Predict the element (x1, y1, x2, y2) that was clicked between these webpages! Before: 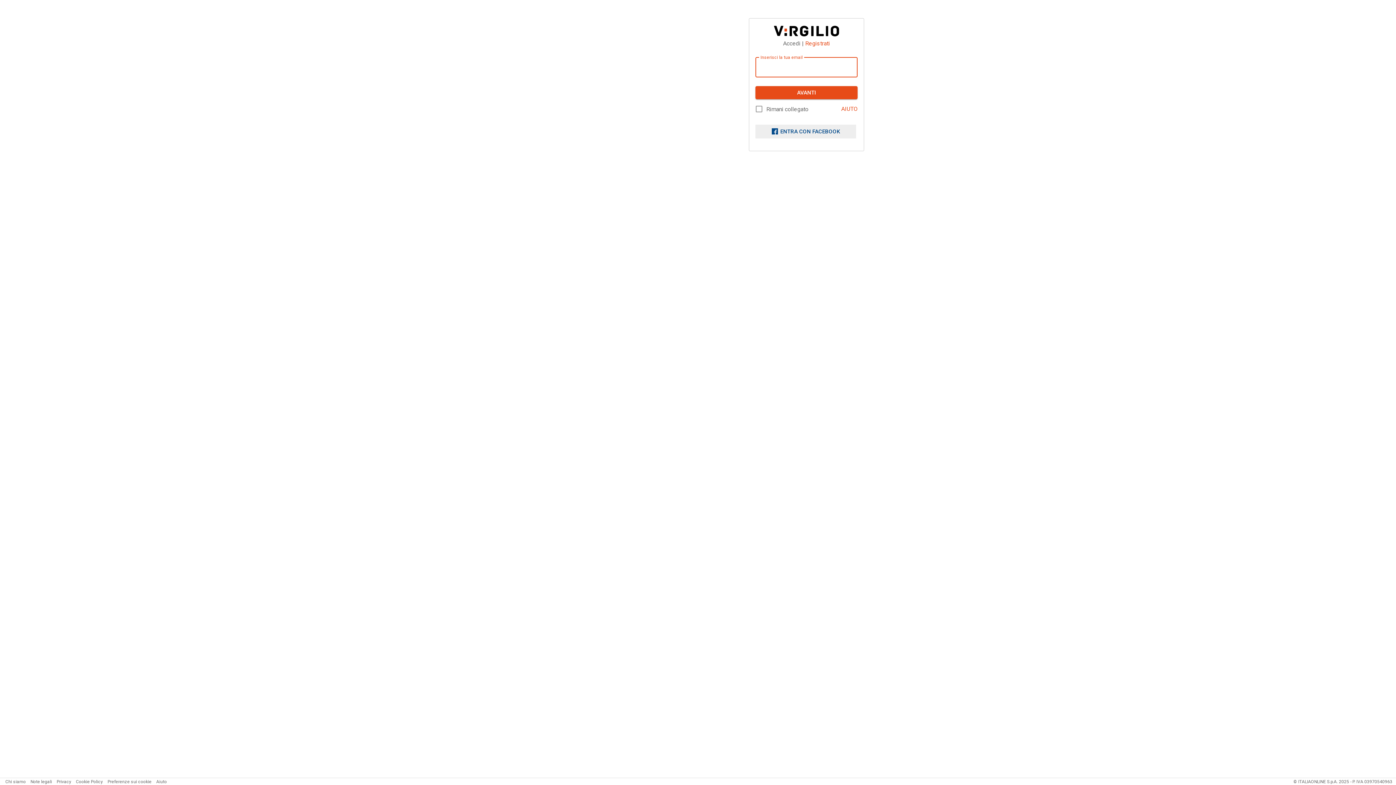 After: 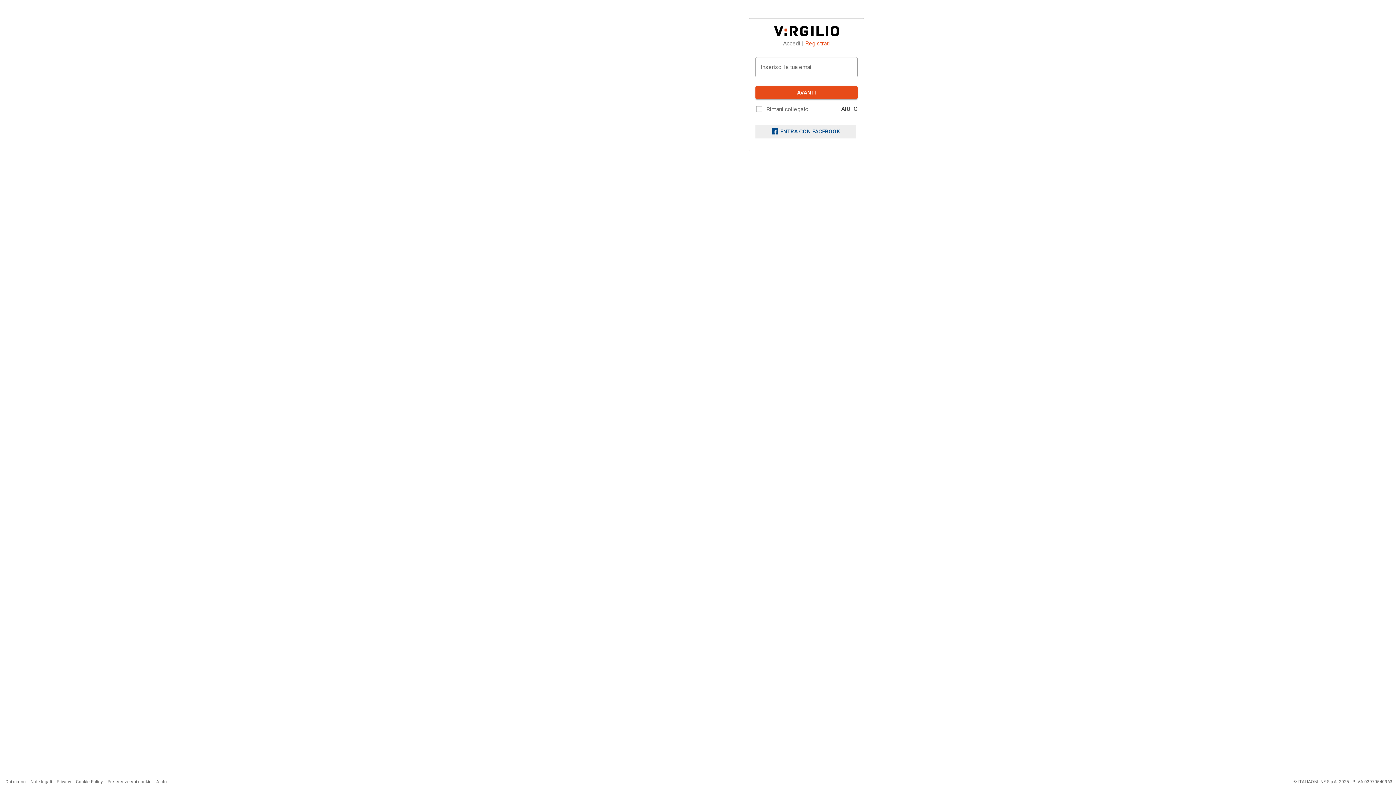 Action: label: AIUTO bbox: (841, 105, 857, 112)